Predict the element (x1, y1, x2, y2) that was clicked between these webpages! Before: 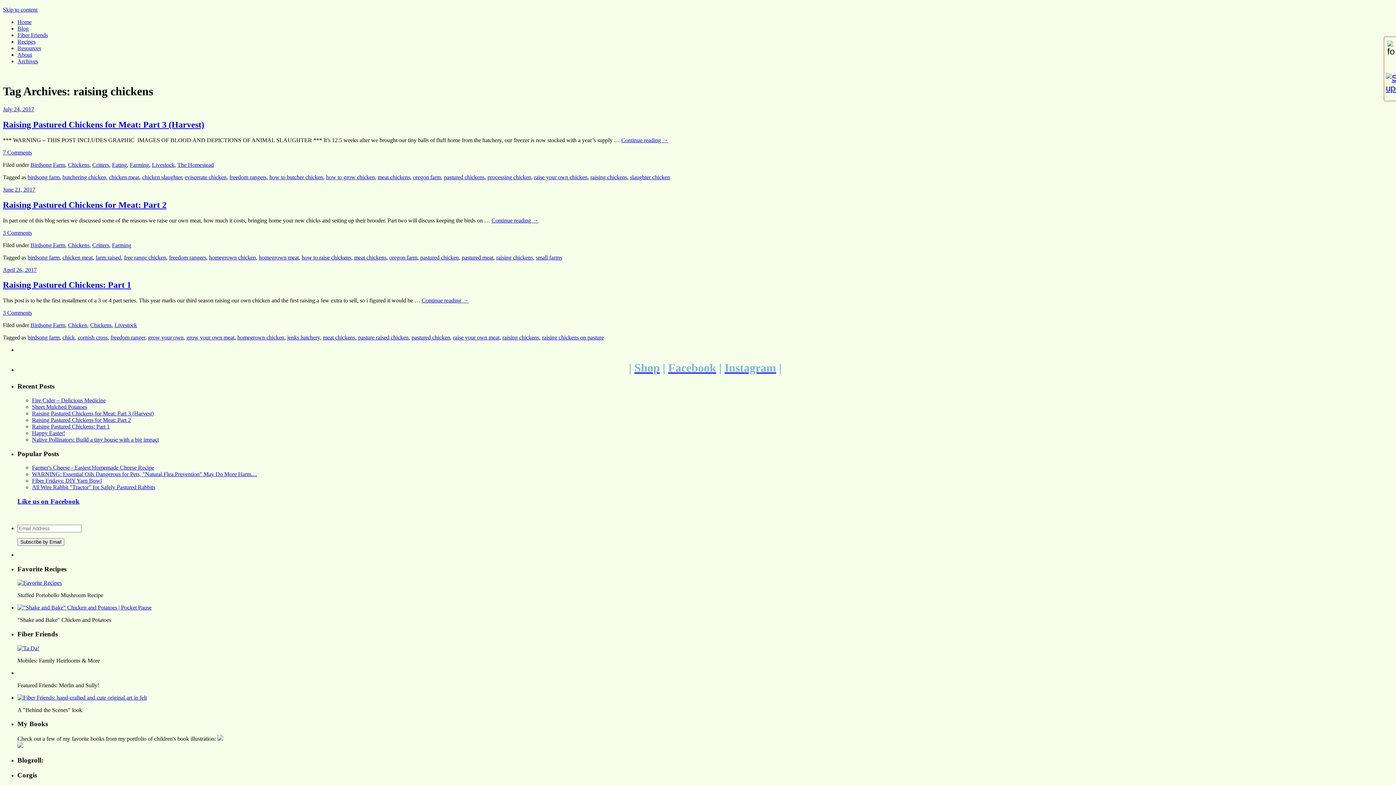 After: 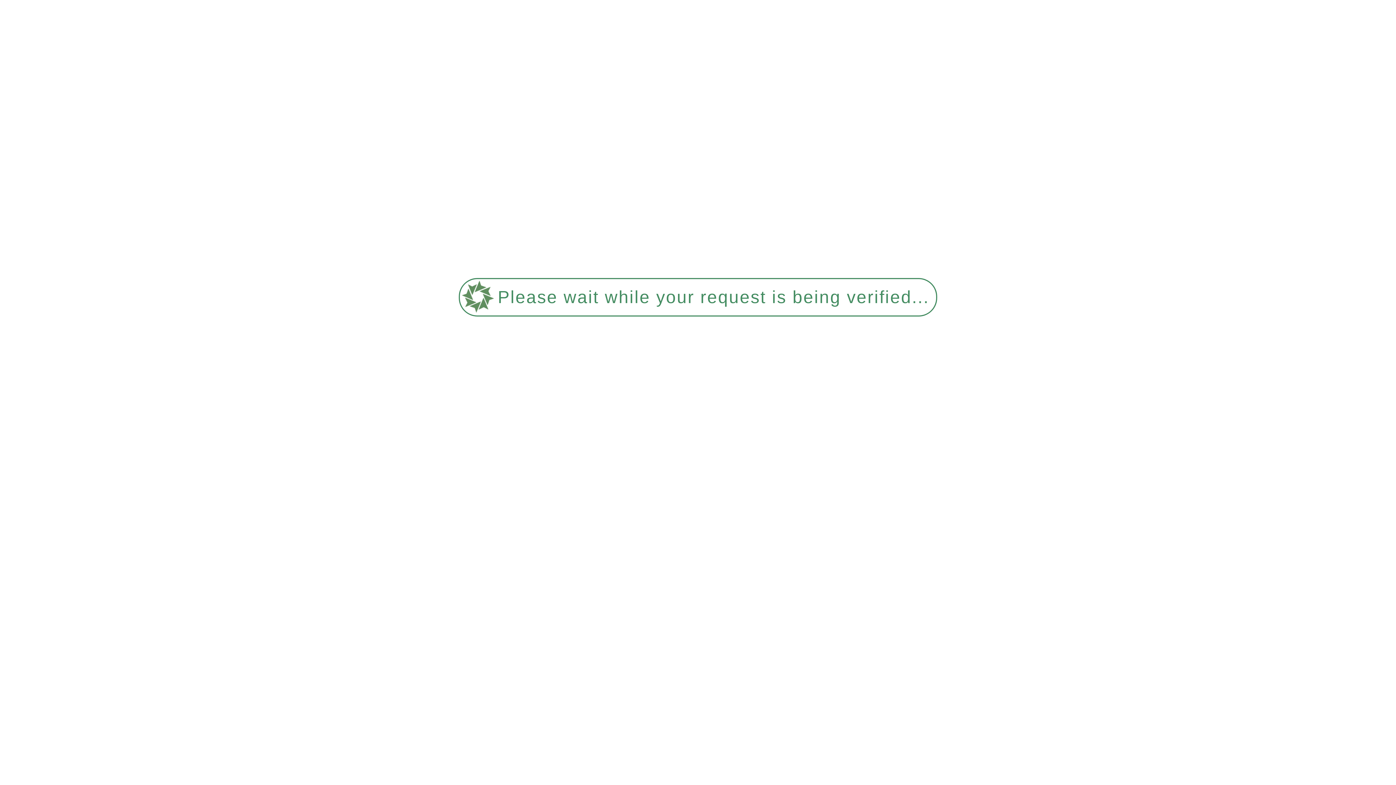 Action: label: freedom rangers bbox: (229, 174, 266, 180)